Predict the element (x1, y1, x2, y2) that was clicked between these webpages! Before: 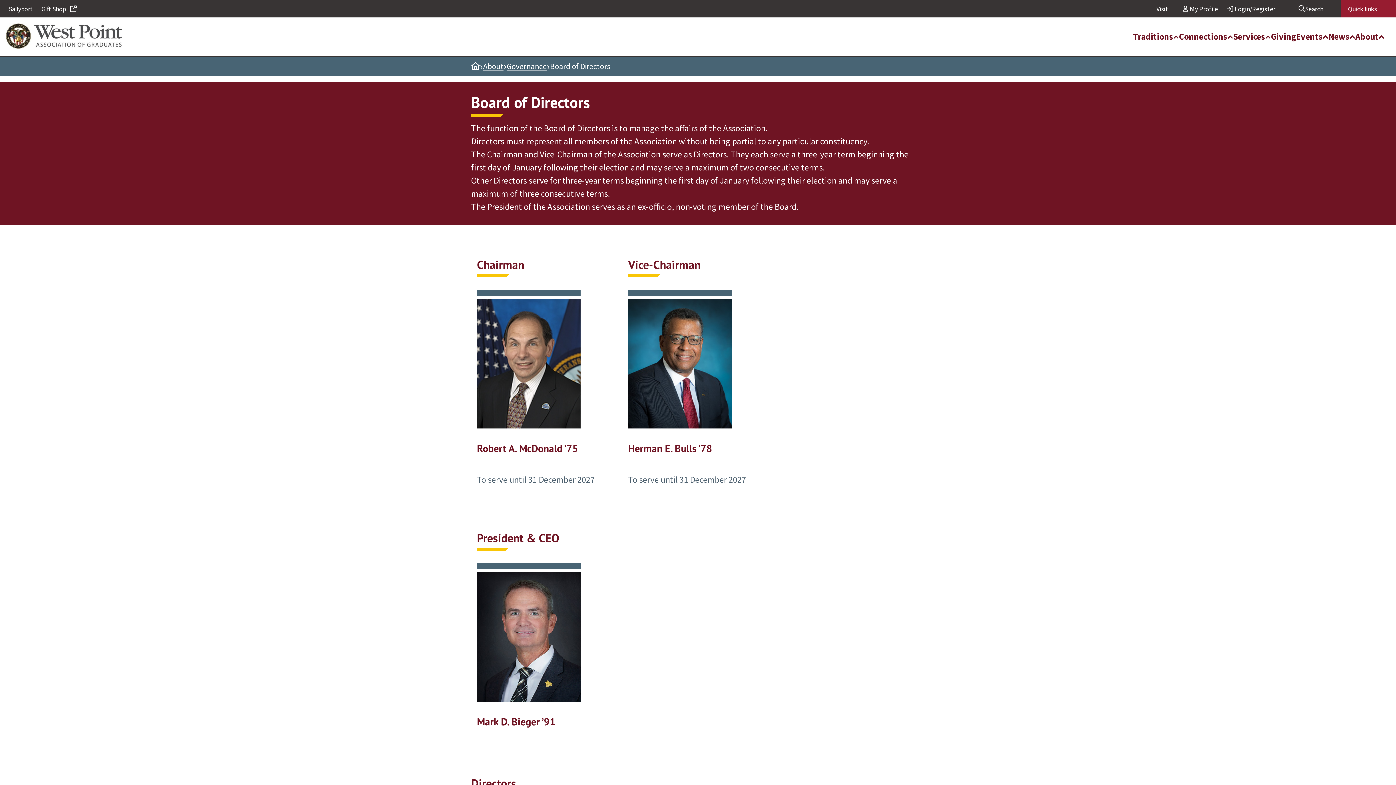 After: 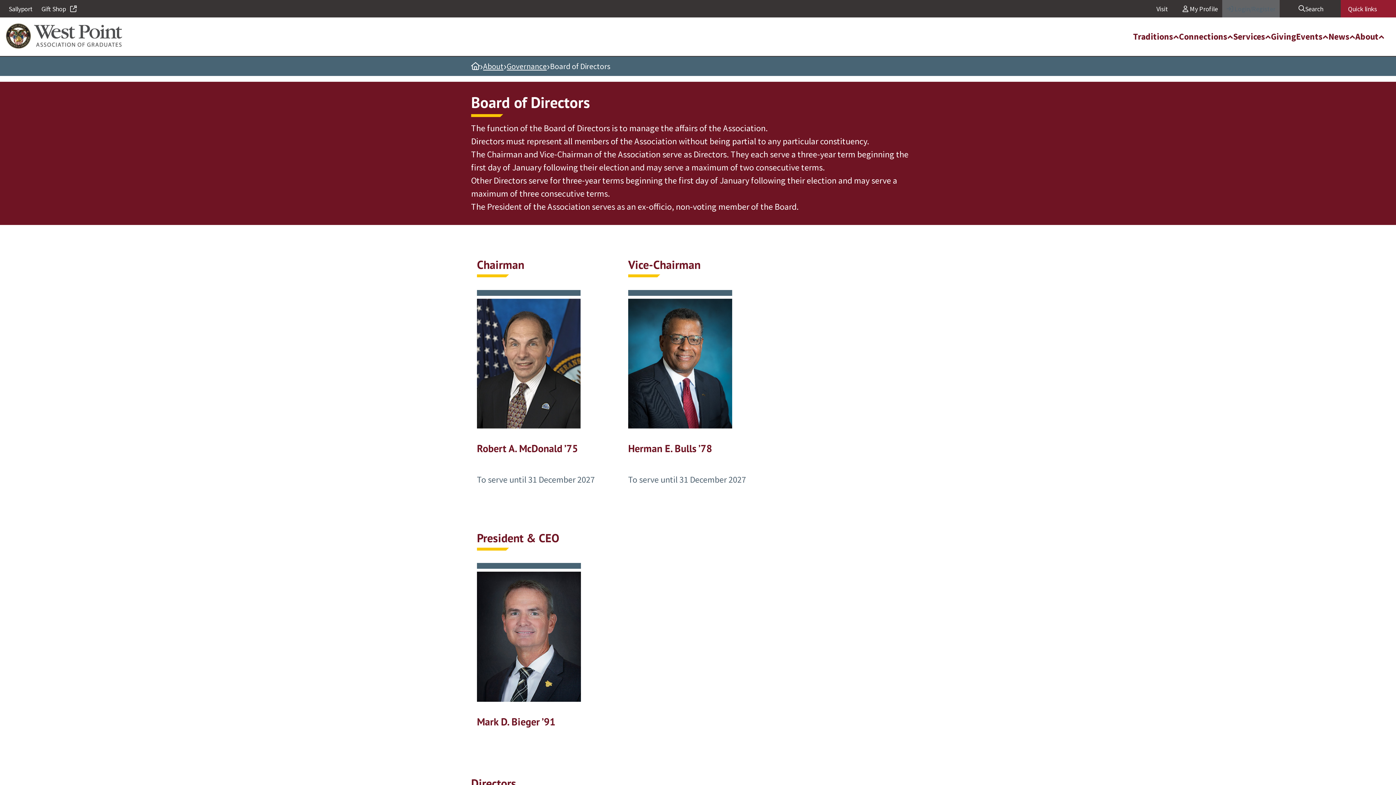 Action: label:  Login/Register bbox: (1226, 3, 1275, 13)